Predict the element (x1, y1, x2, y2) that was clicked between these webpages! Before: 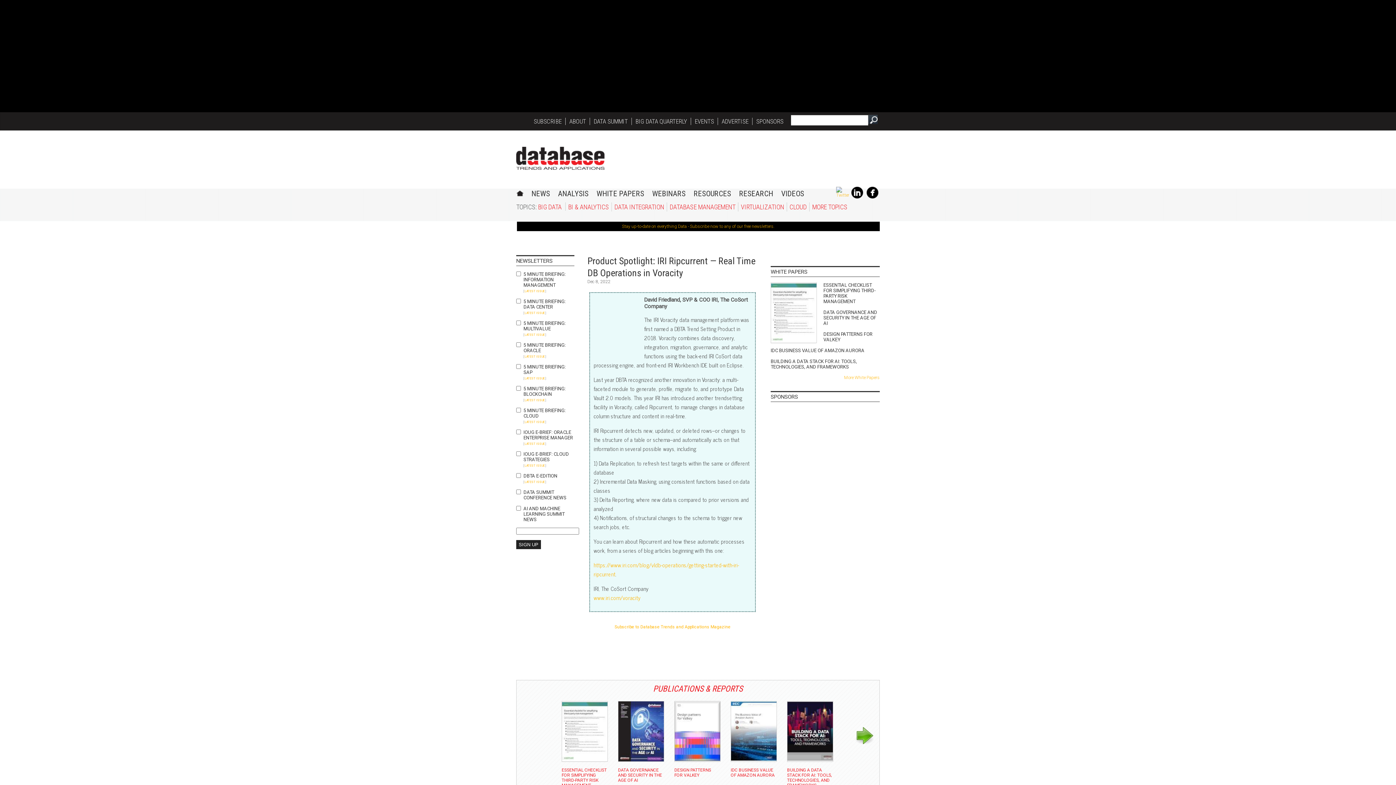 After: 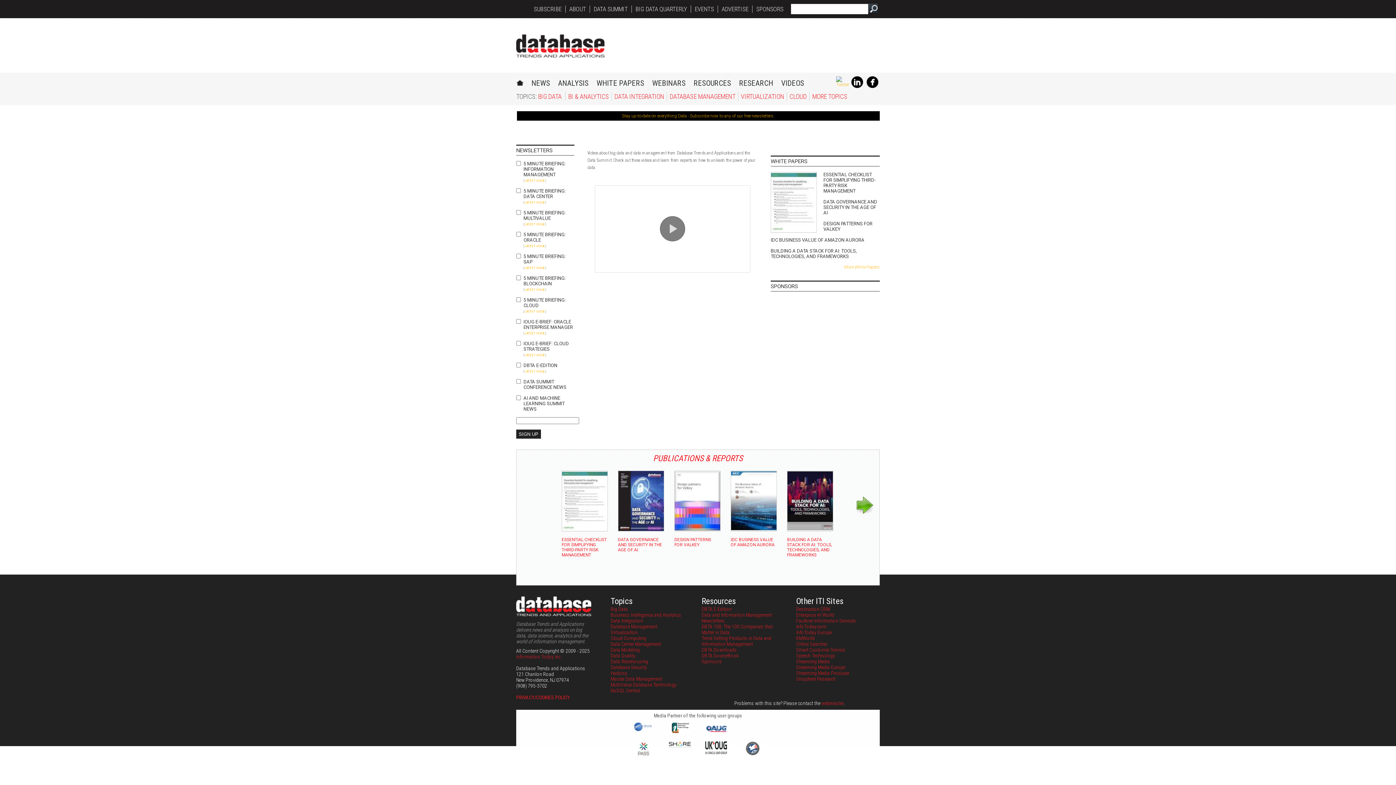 Action: label: VIDEOS bbox: (781, 189, 804, 198)